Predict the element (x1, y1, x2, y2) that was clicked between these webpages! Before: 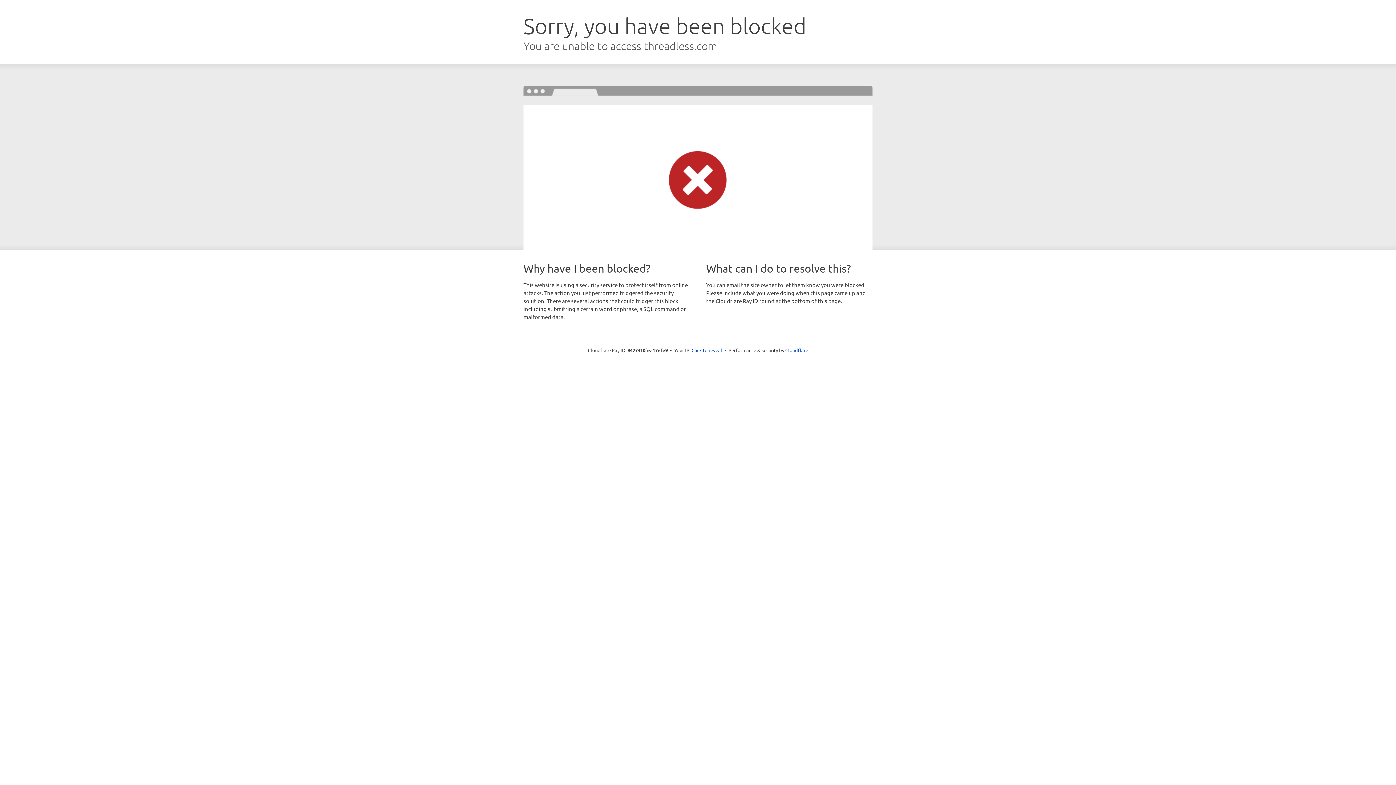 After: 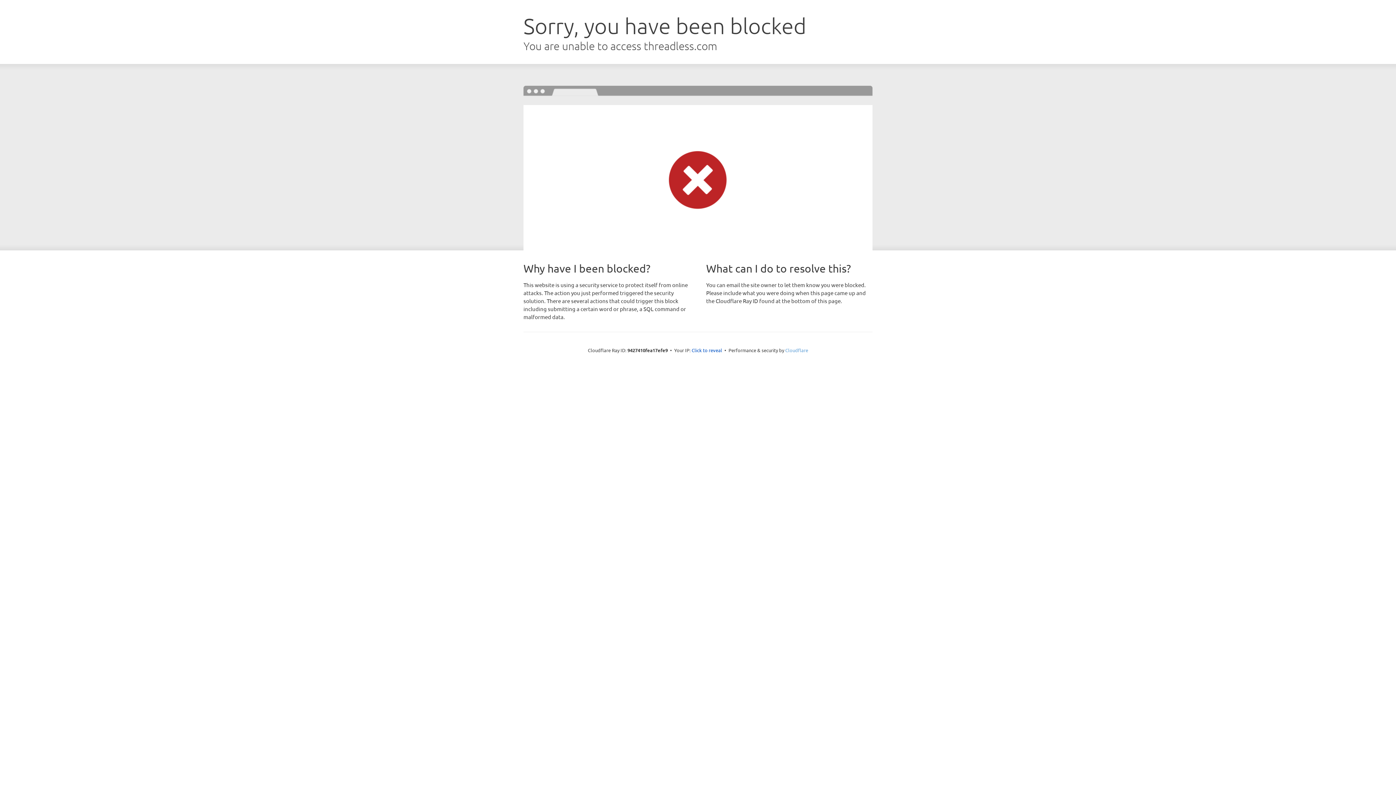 Action: bbox: (785, 347, 808, 353) label: Cloudflare